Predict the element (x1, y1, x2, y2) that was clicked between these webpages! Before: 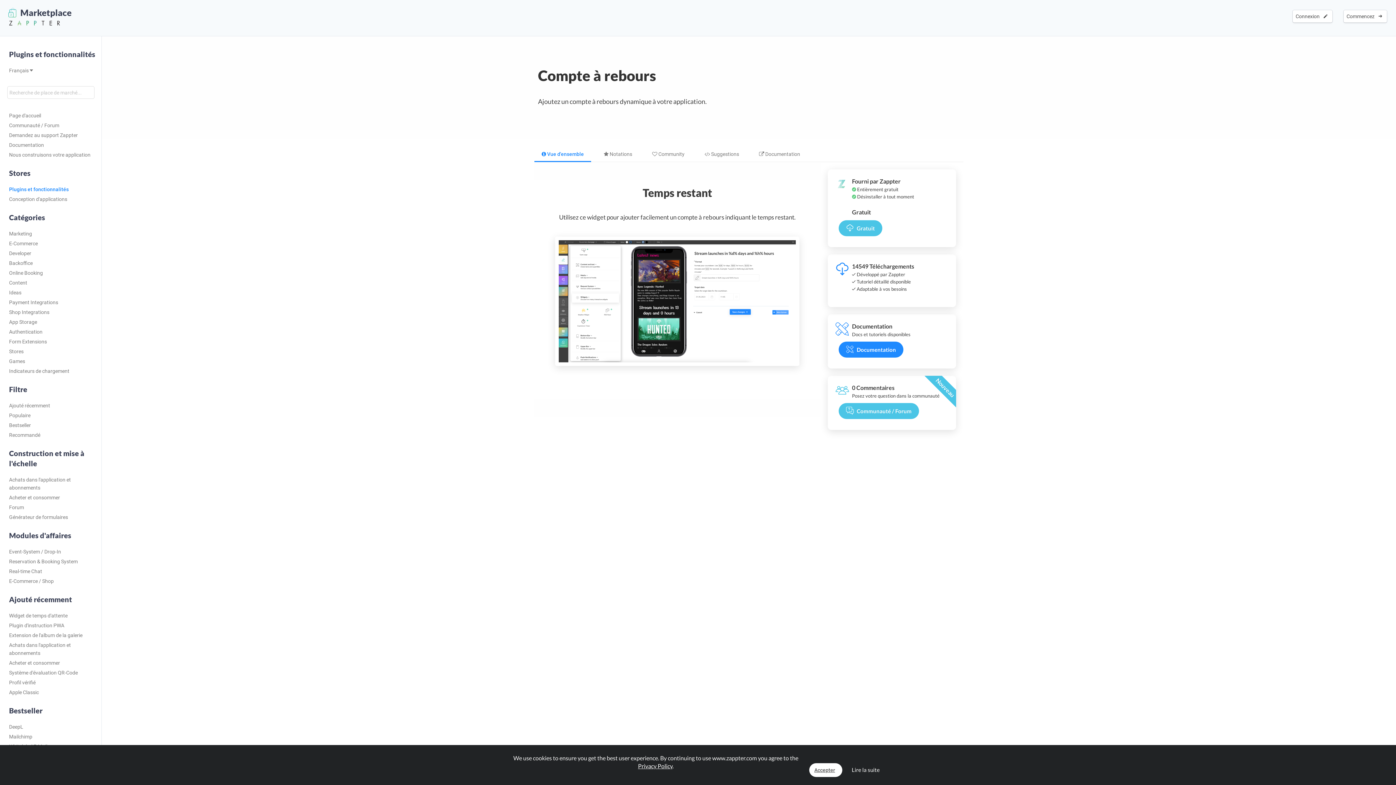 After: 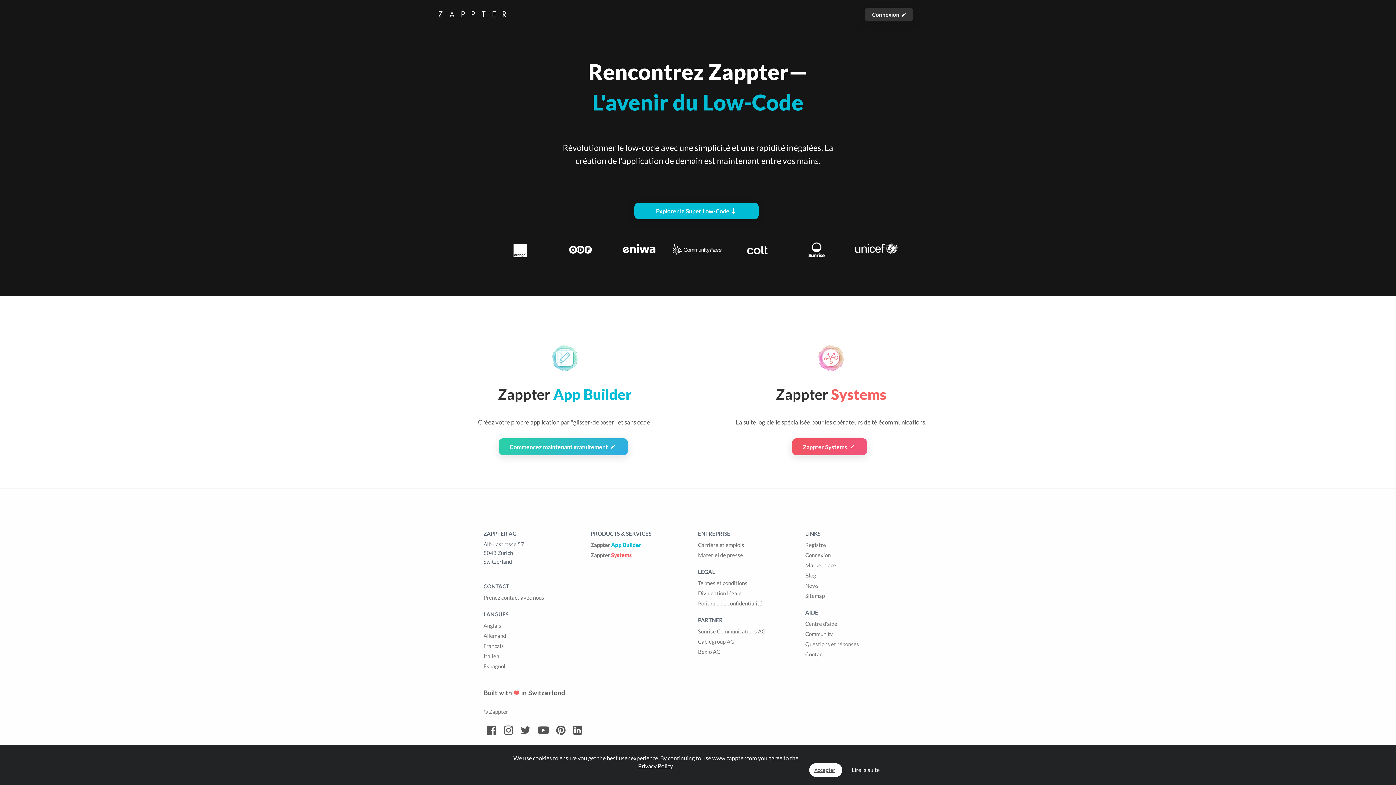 Action: bbox: (5, 20, 61, 26)